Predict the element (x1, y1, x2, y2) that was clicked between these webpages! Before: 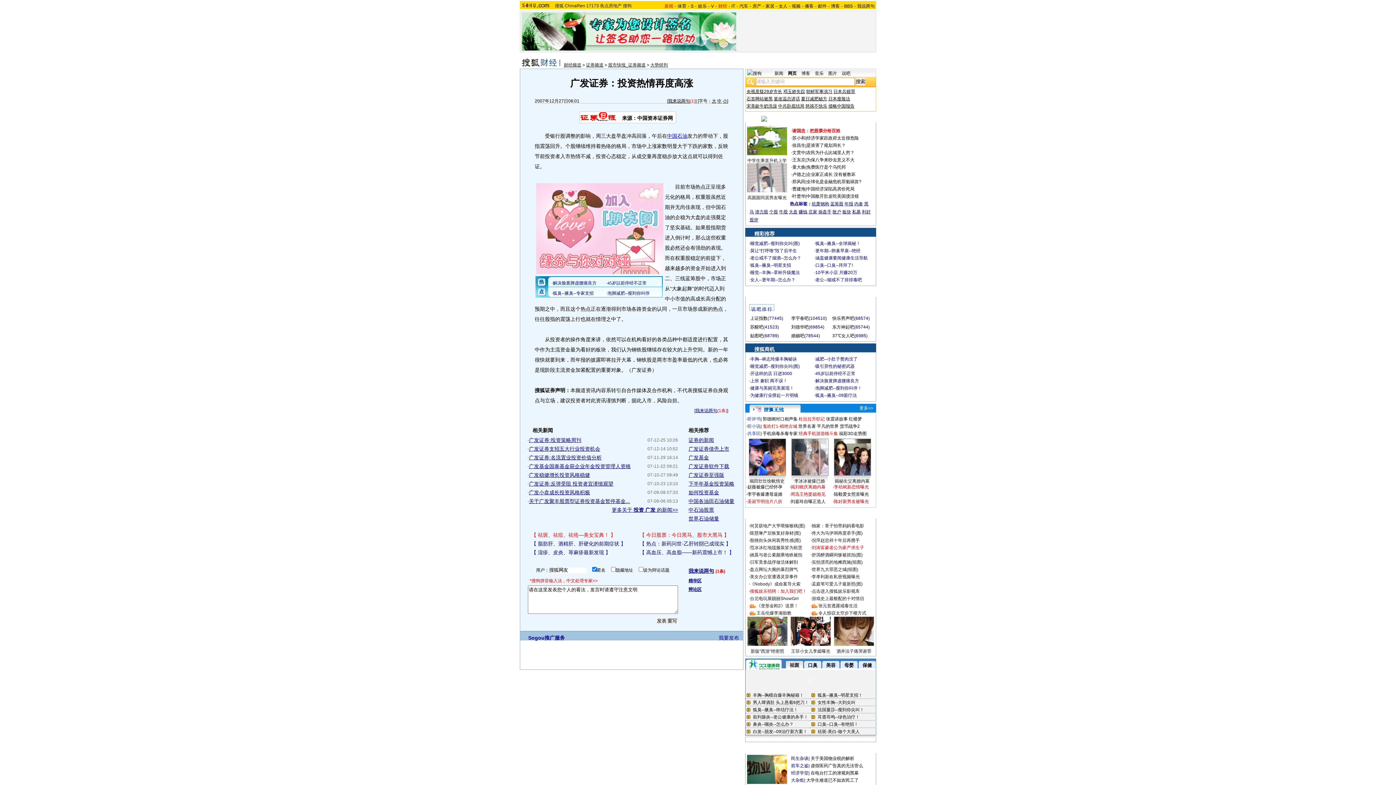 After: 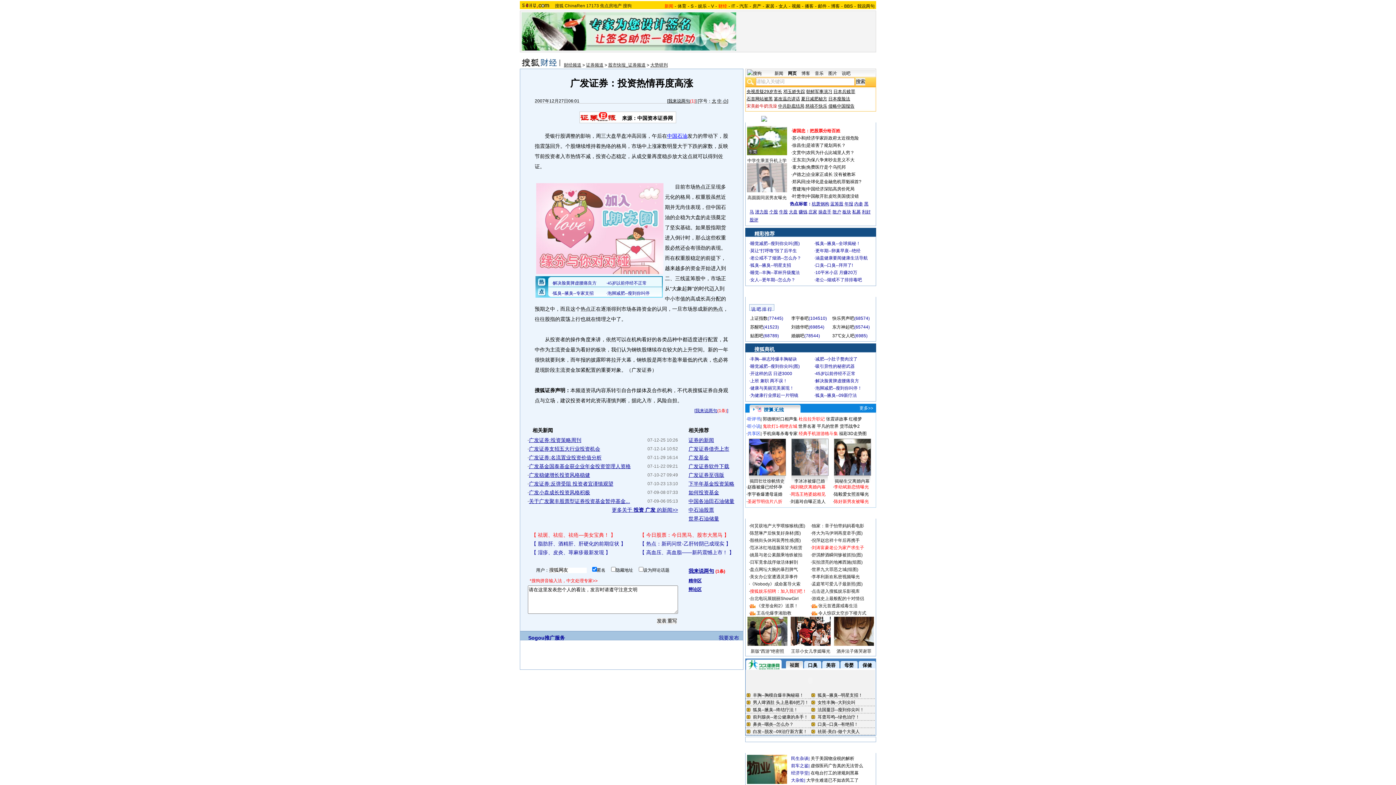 Action: bbox: (746, 103, 777, 108) label: 宋美龄牛奶洗澡